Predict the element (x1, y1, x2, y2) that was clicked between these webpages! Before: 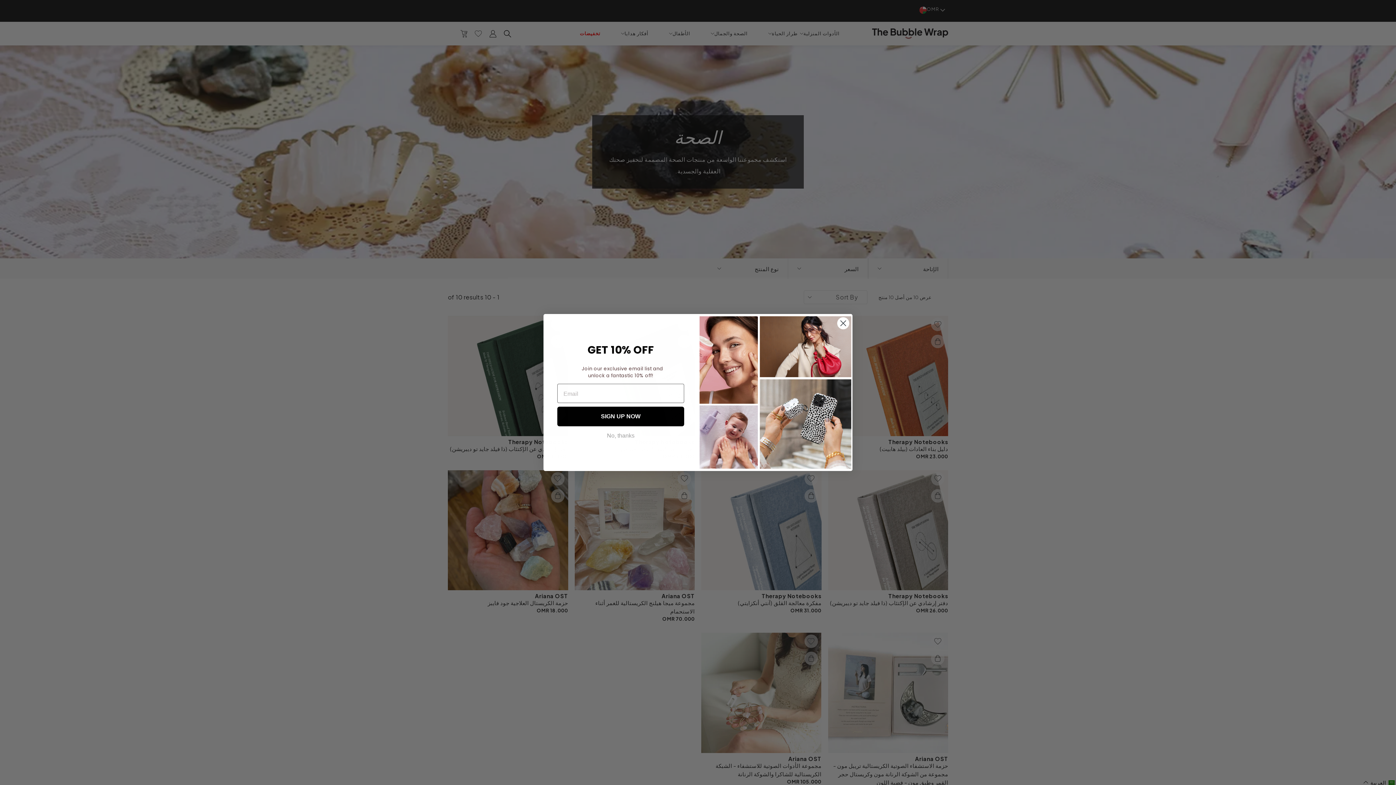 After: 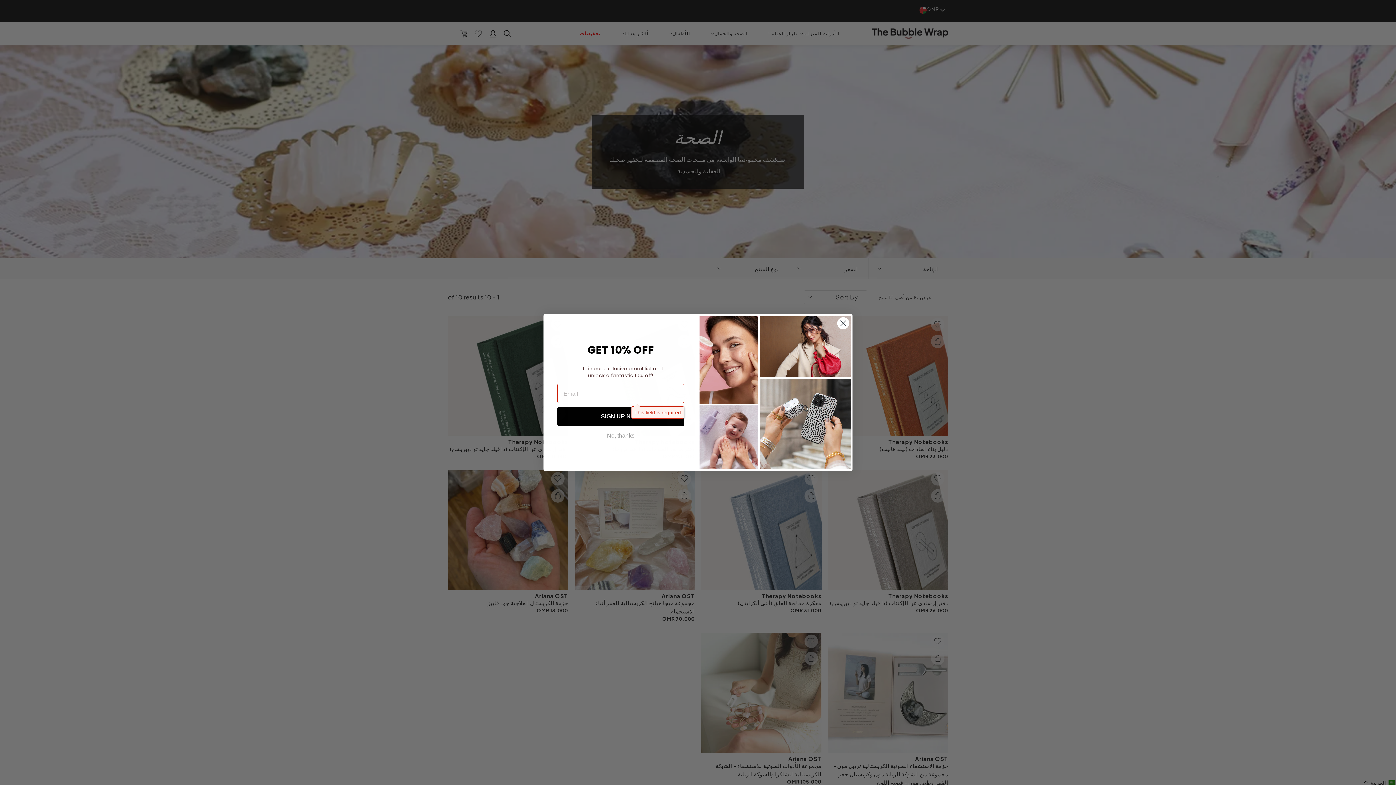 Action: label: SIGN UP NOW bbox: (557, 406, 684, 426)